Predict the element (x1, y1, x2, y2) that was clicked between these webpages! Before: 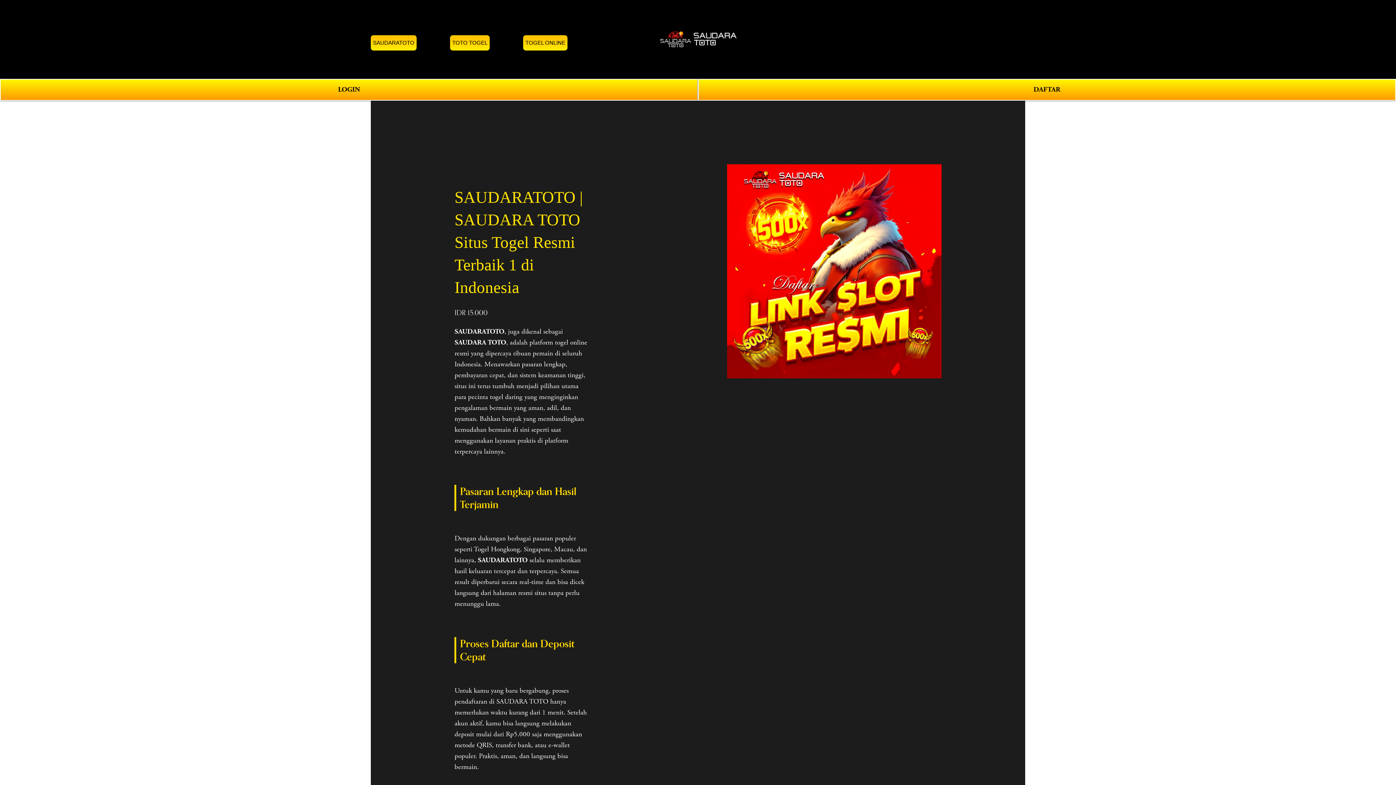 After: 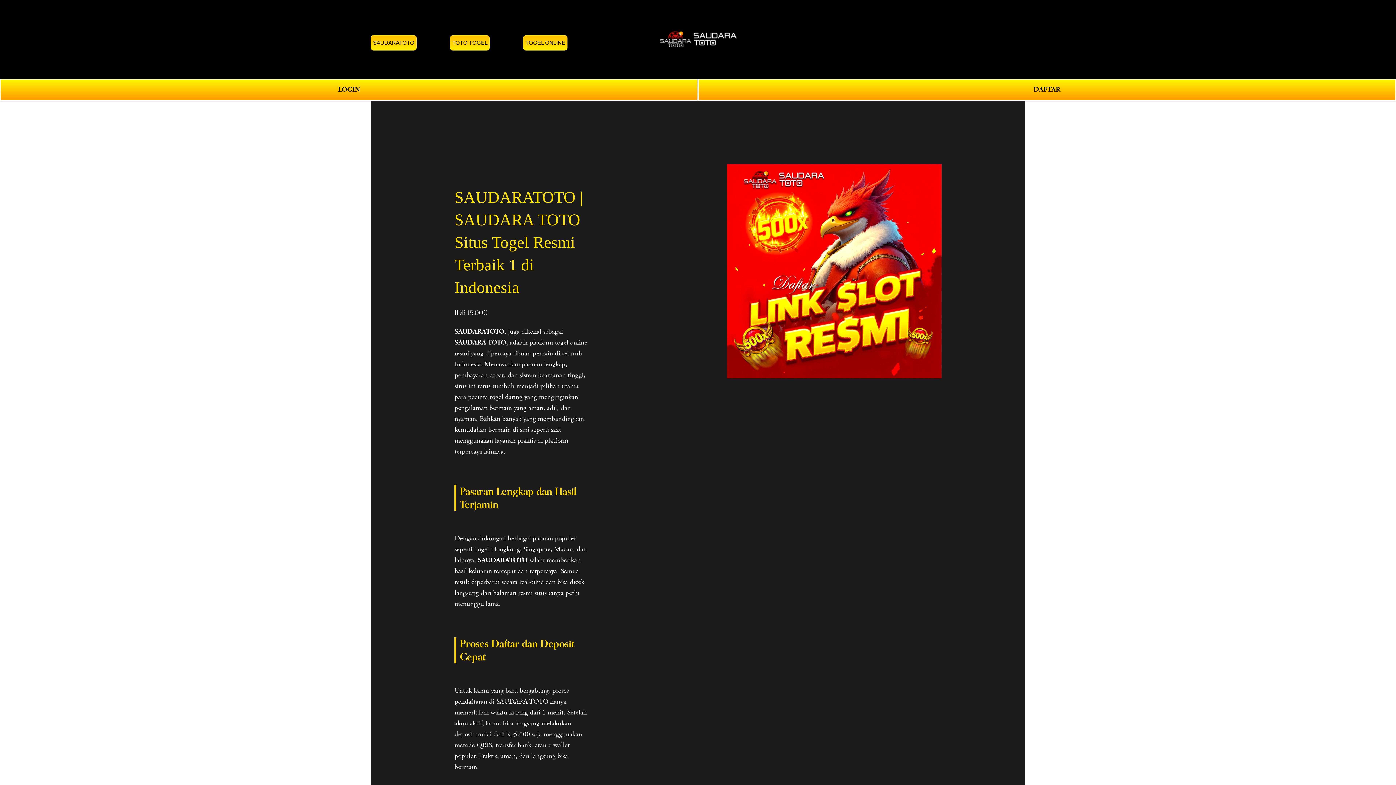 Action: label: TOTO TOGEL bbox: (450, 35, 489, 50)